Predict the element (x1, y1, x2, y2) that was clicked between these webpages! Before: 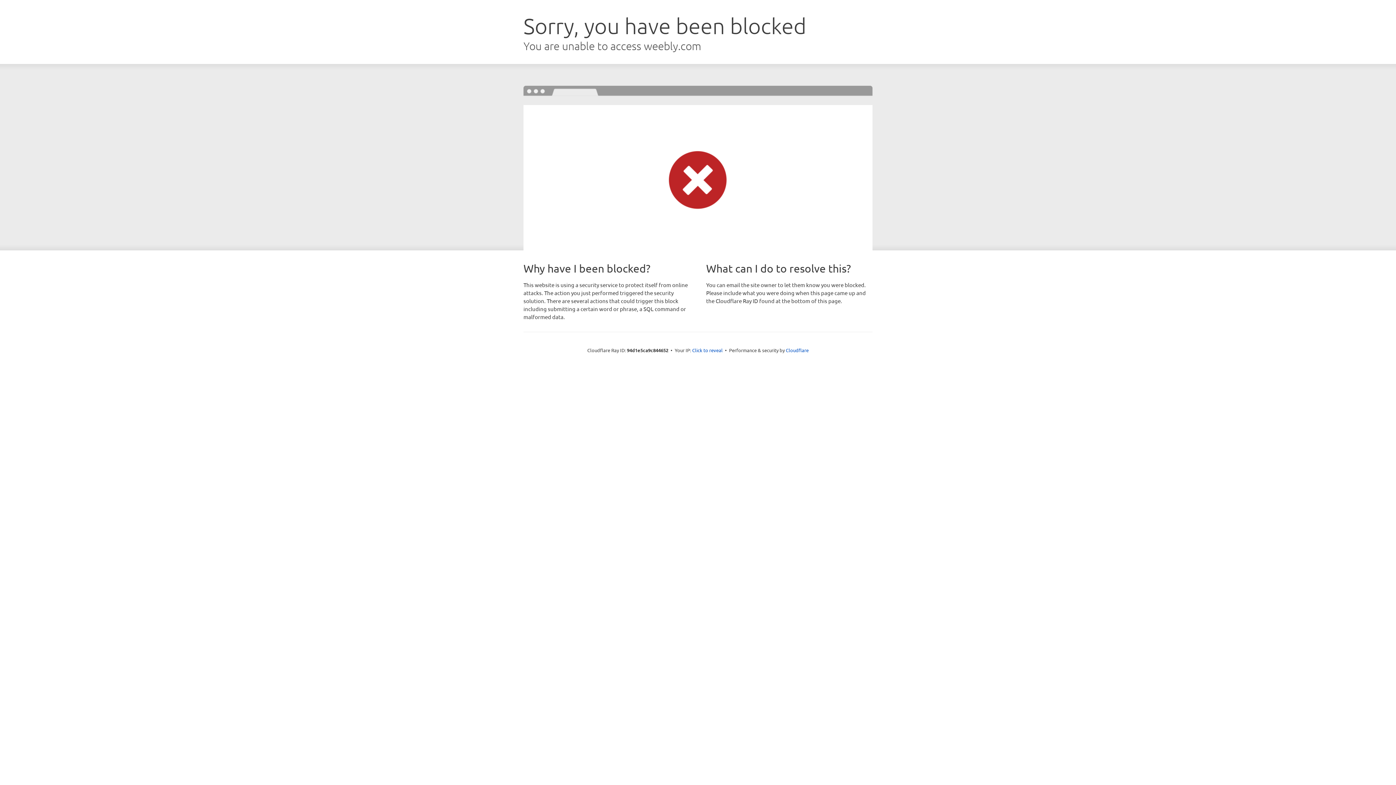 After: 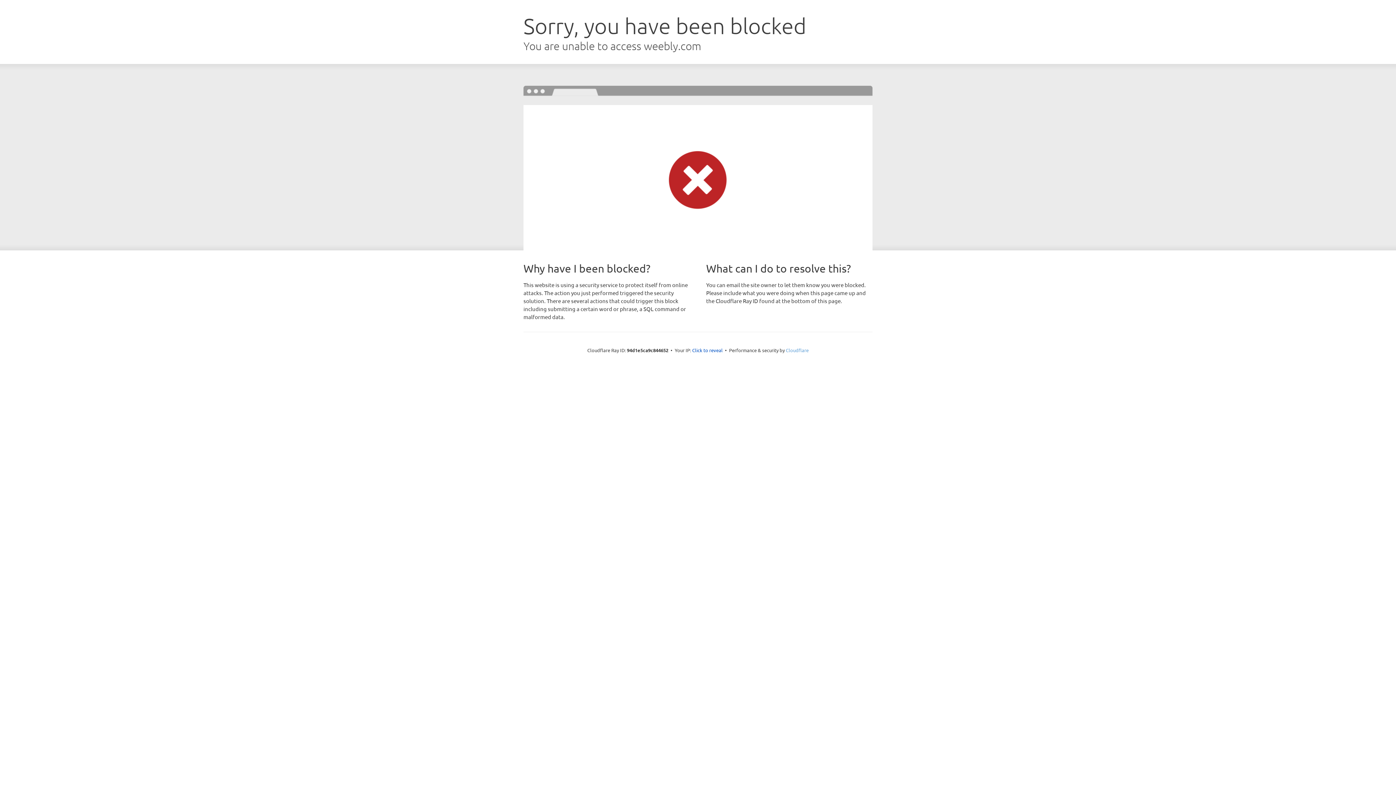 Action: bbox: (786, 347, 808, 353) label: Cloudflare